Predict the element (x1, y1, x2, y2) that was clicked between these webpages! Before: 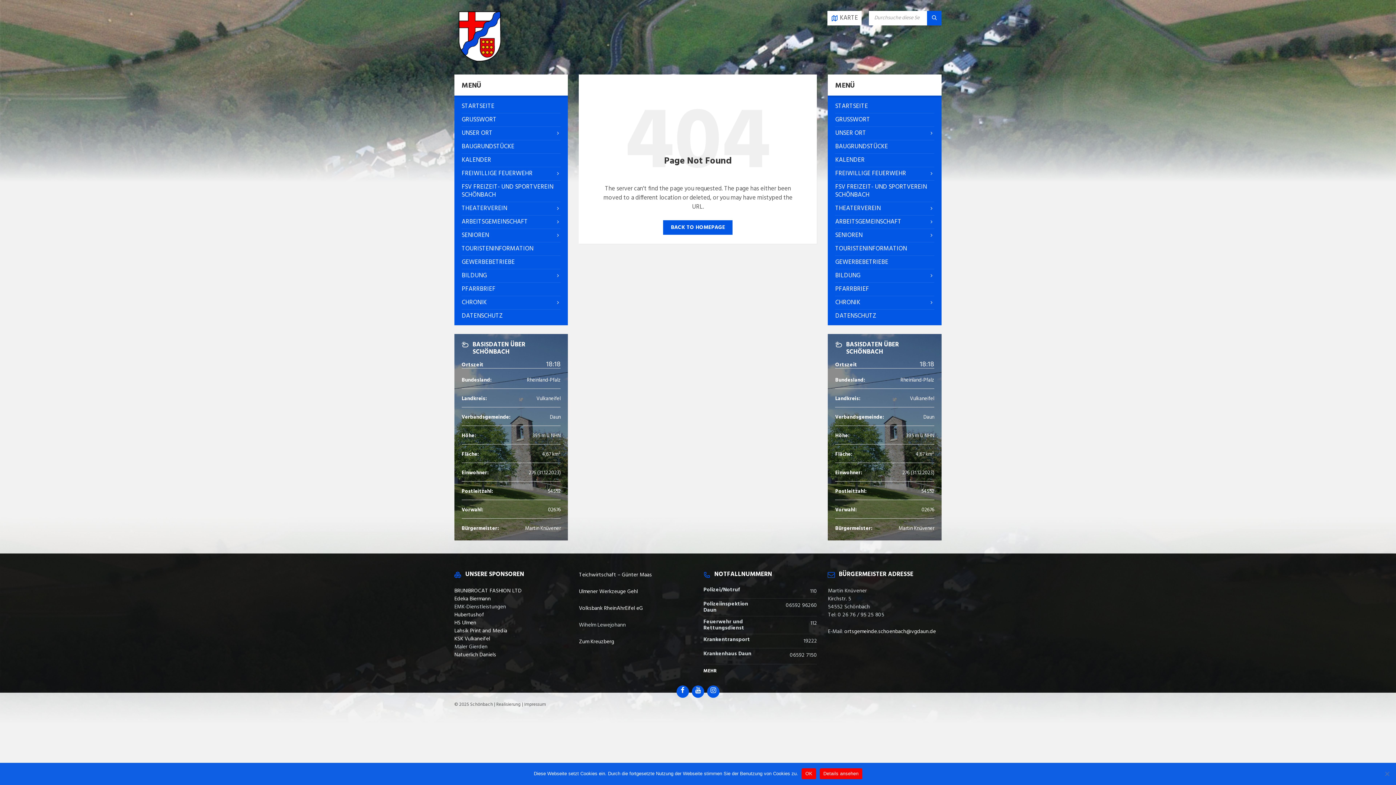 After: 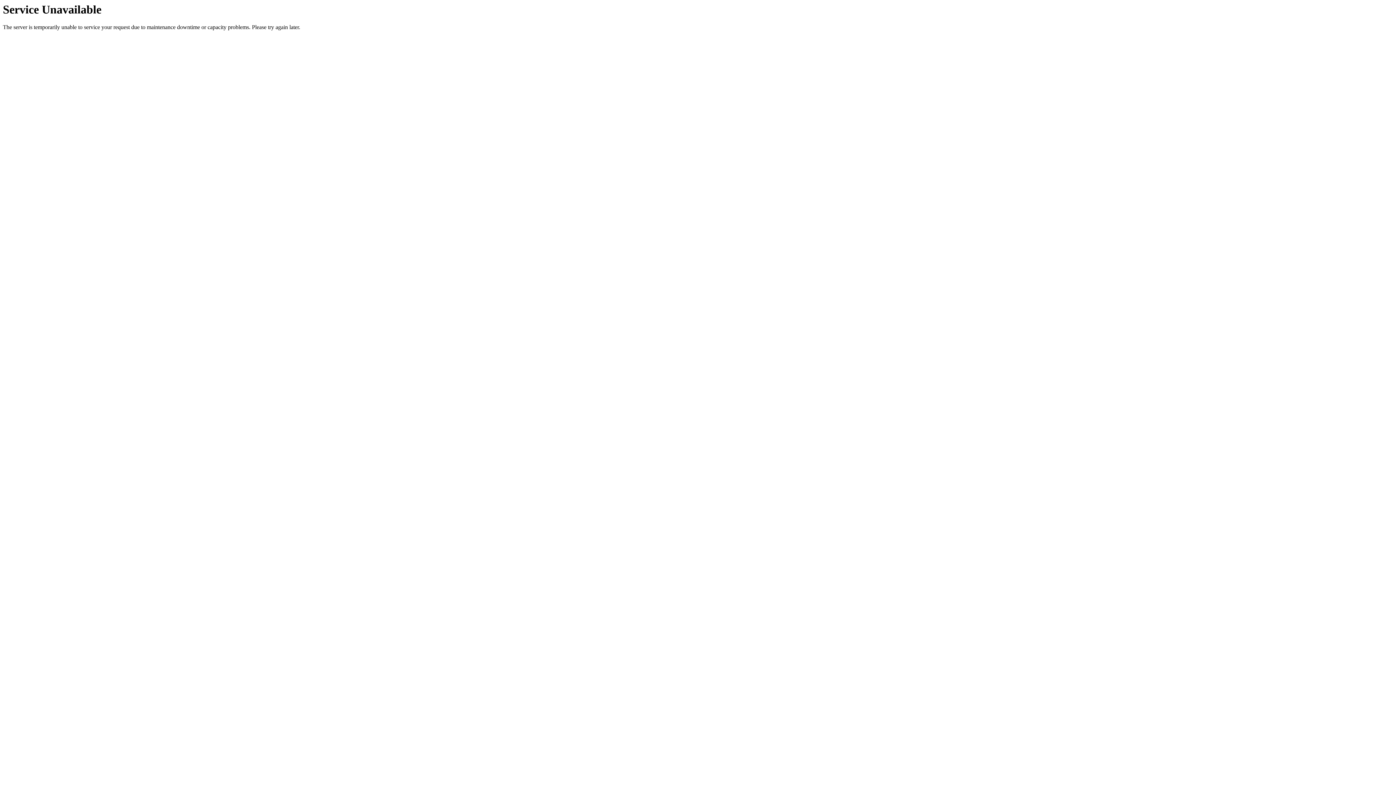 Action: bbox: (835, 126, 934, 140) label: UNSER ORT